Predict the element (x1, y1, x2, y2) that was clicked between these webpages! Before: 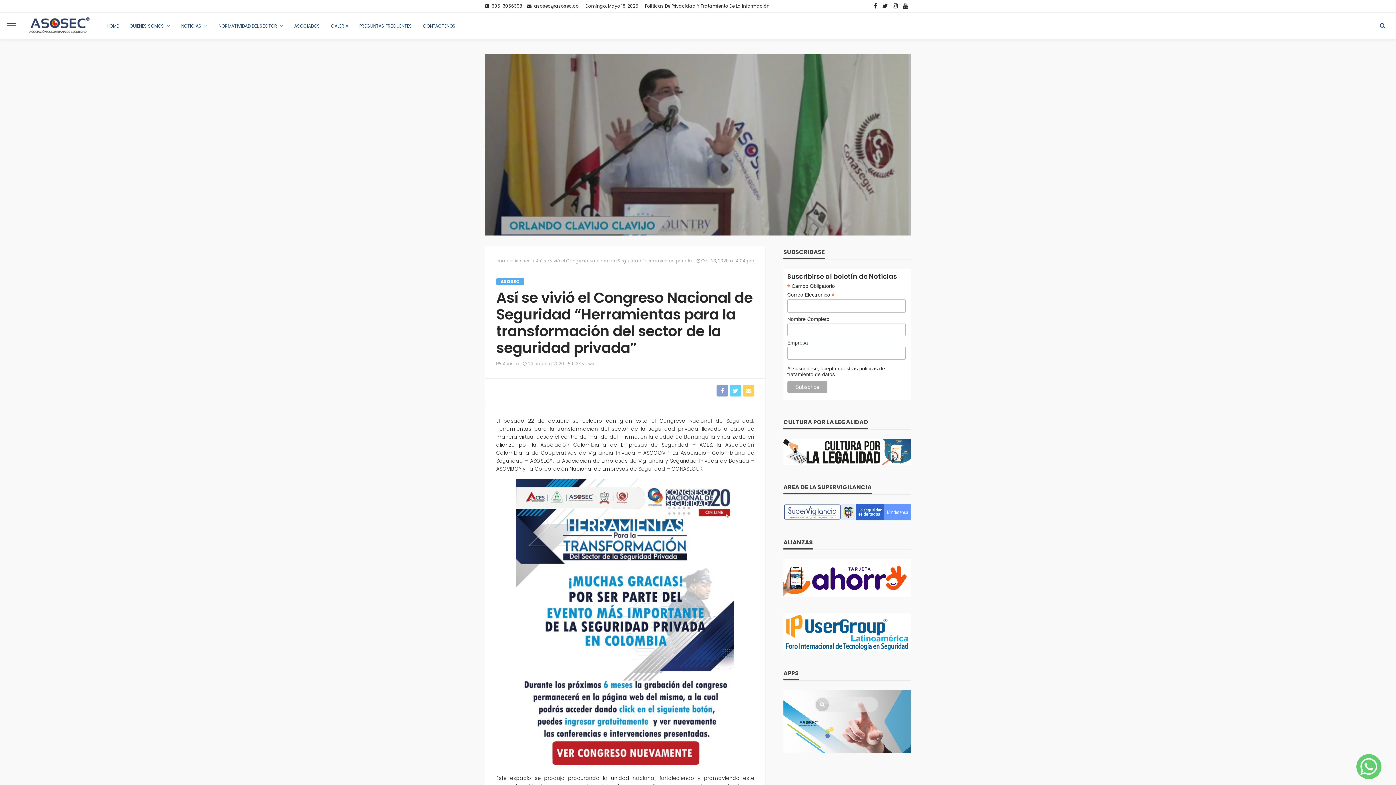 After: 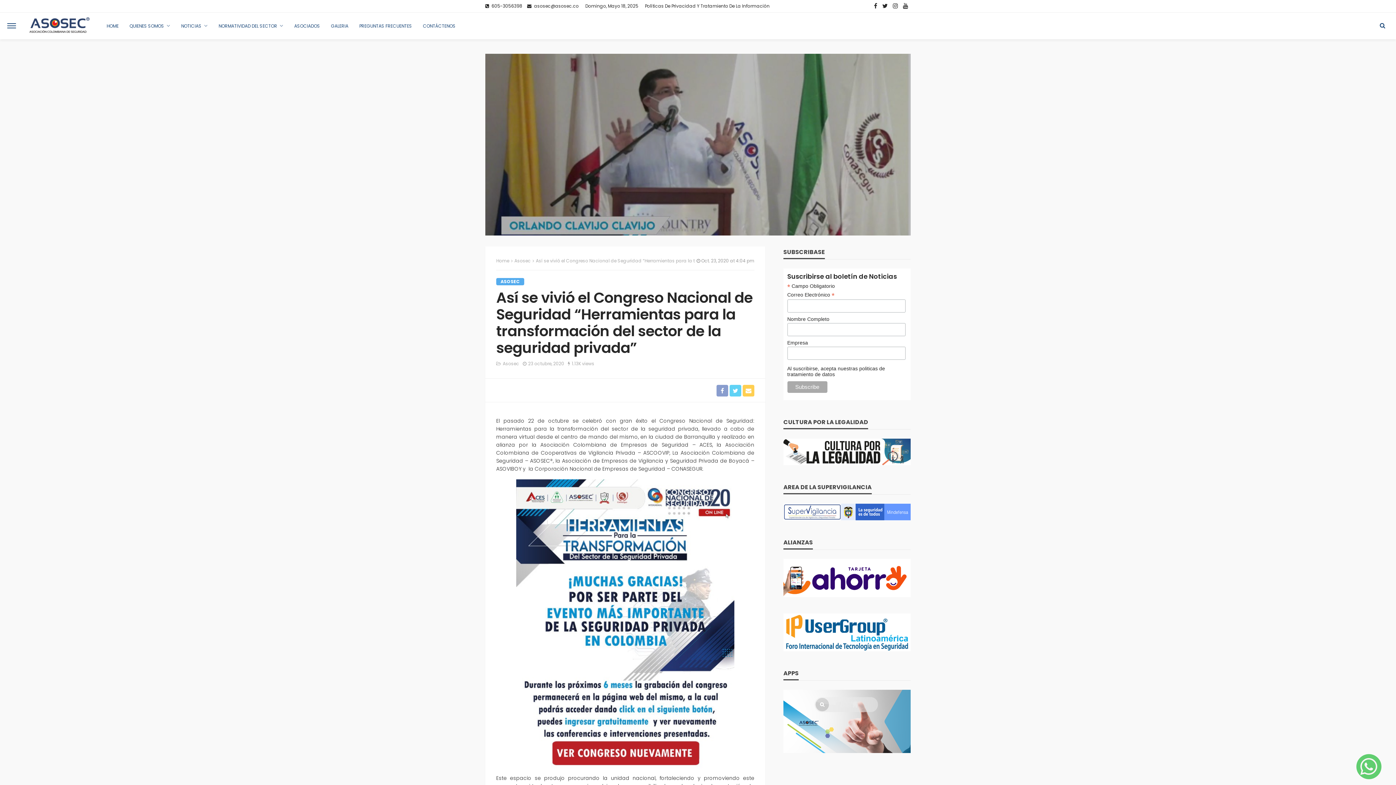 Action: bbox: (783, 574, 910, 581)